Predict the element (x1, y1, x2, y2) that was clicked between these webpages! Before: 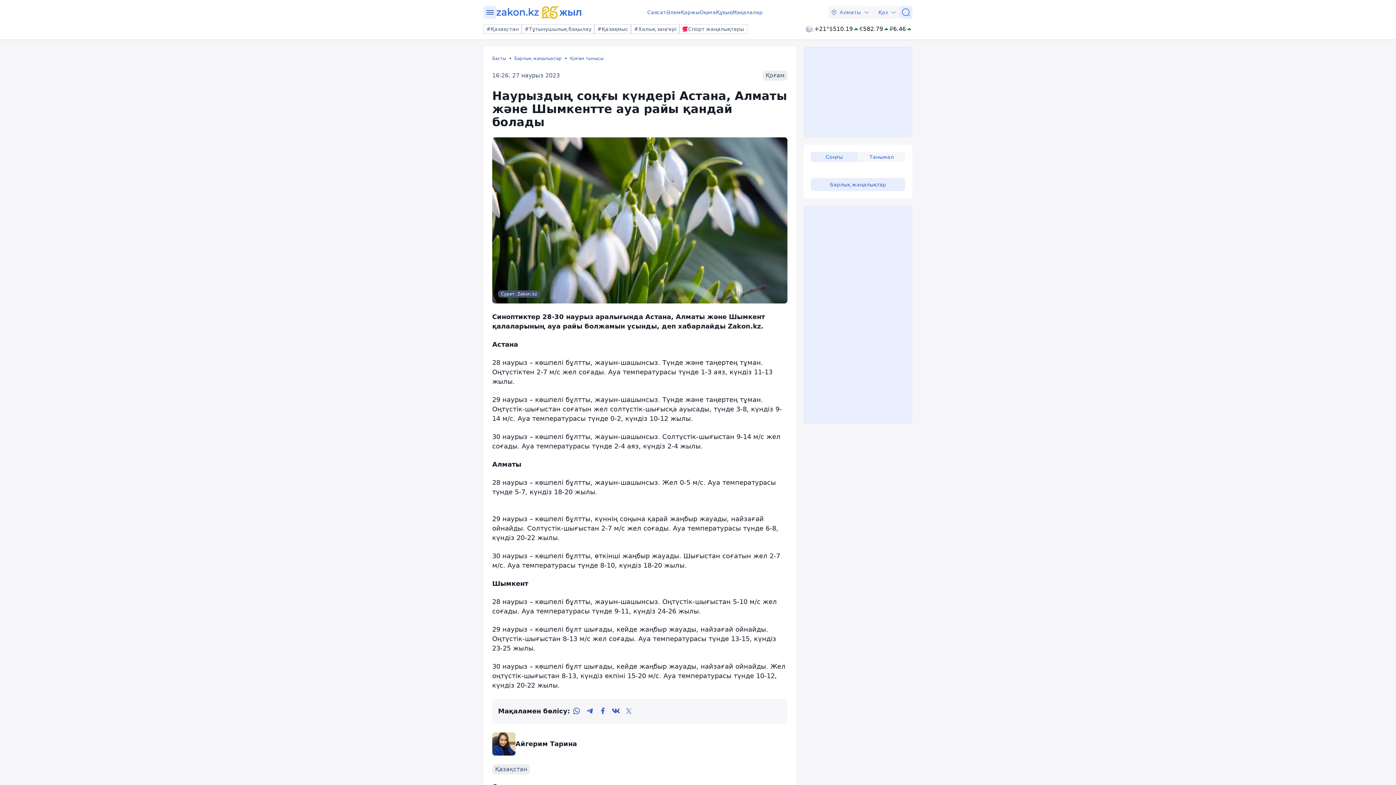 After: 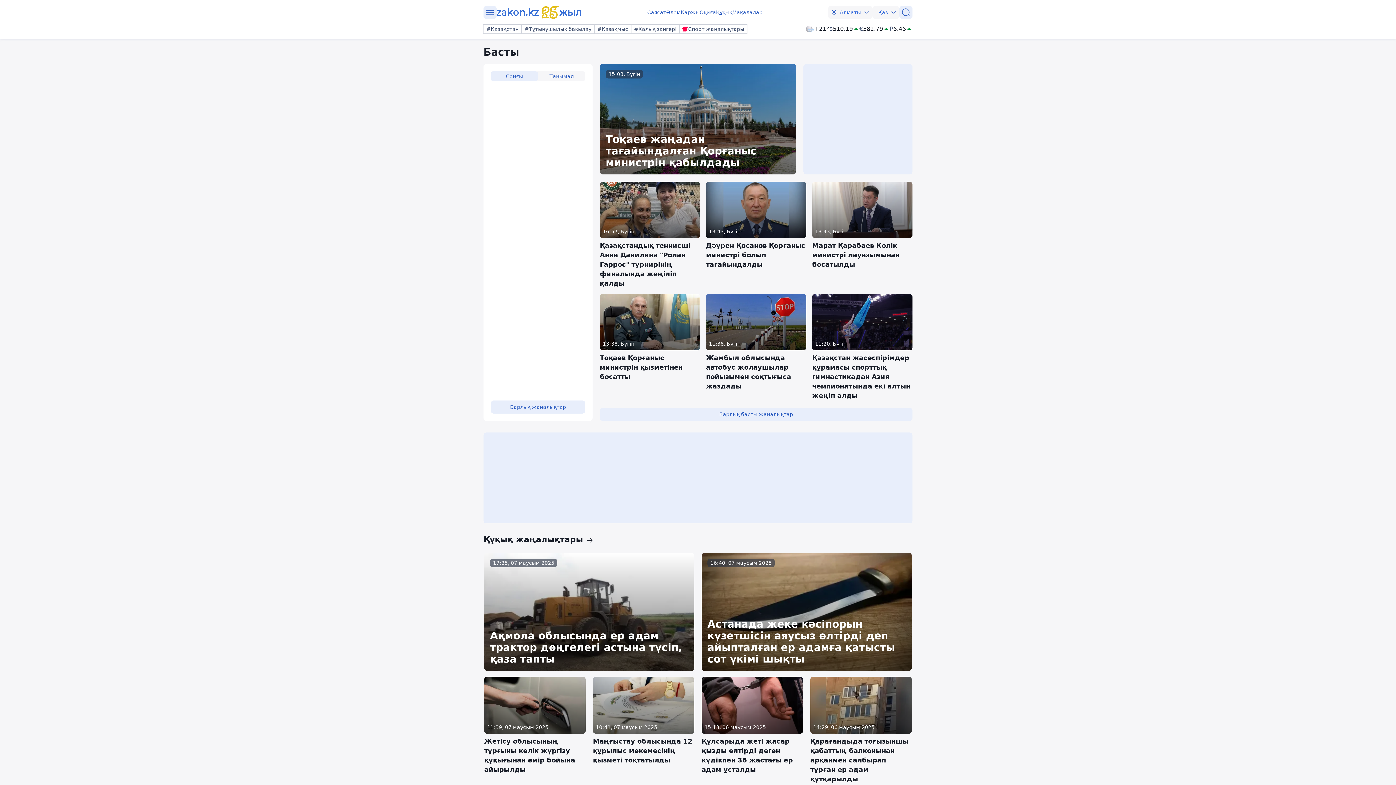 Action: bbox: (492, 55, 514, 61) label: Басты